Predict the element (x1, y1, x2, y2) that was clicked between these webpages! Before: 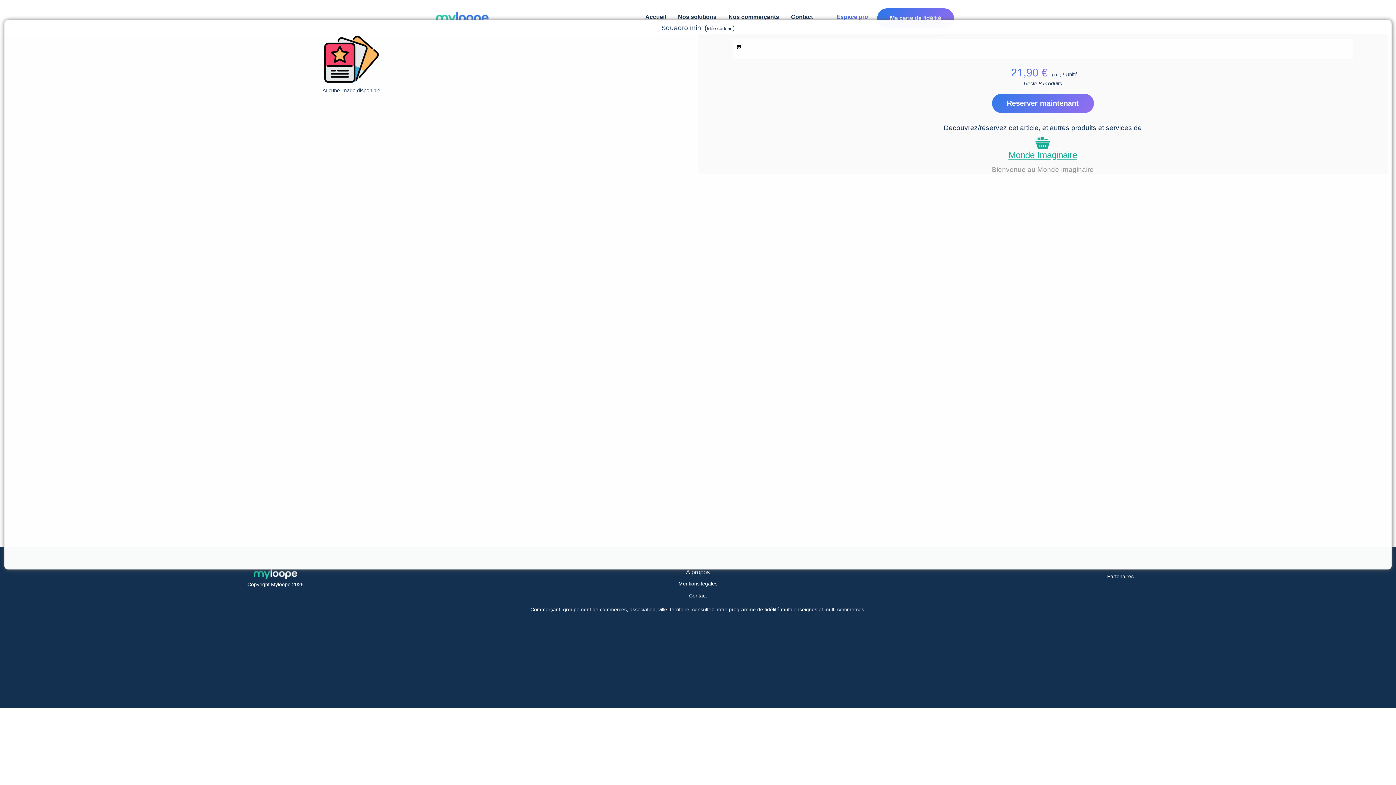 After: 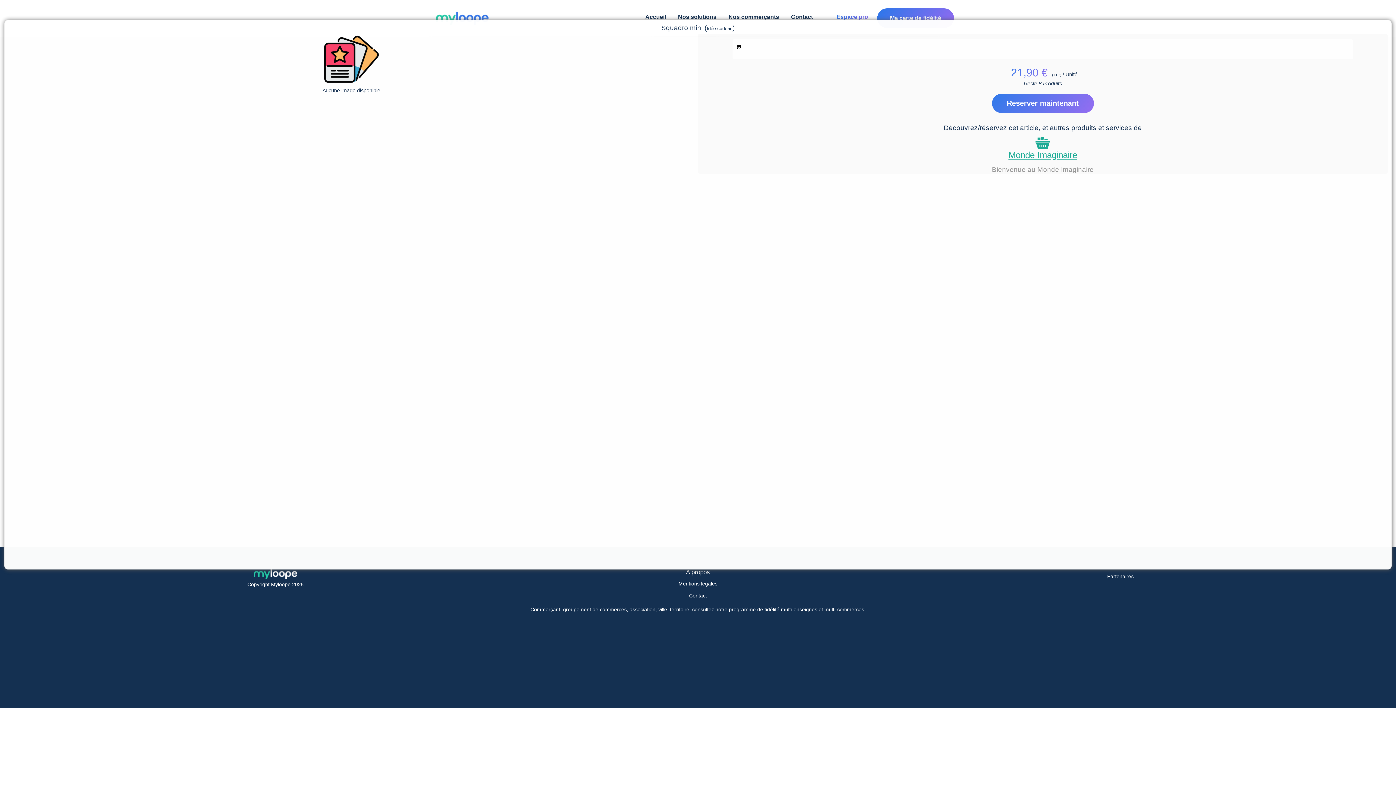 Action: label: Commerçant, groupement de commerces, association, ville, territoire, consultez notre programme de fidélité multi-enseignes et multi-commerces. bbox: (530, 606, 865, 612)